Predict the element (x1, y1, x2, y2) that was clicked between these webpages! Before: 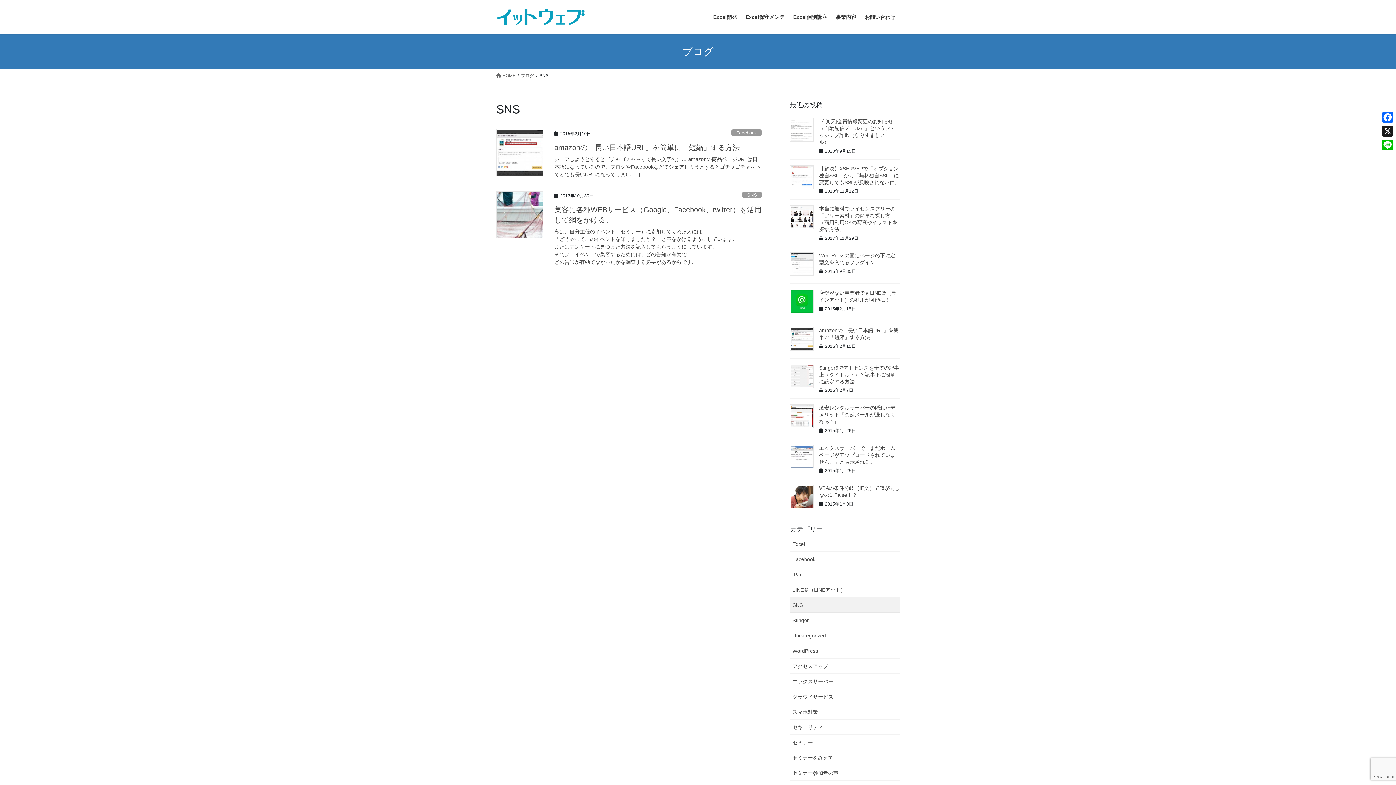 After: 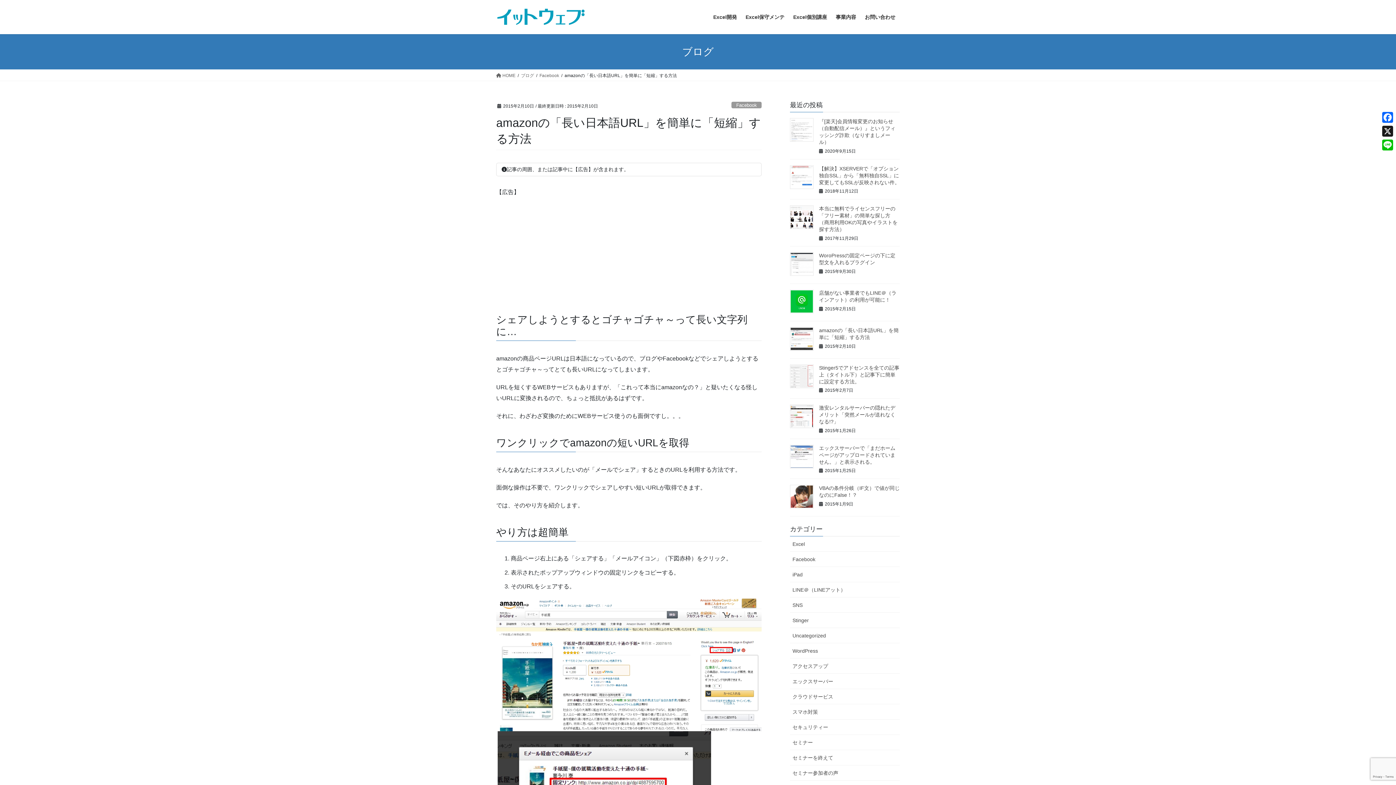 Action: bbox: (790, 327, 813, 350)